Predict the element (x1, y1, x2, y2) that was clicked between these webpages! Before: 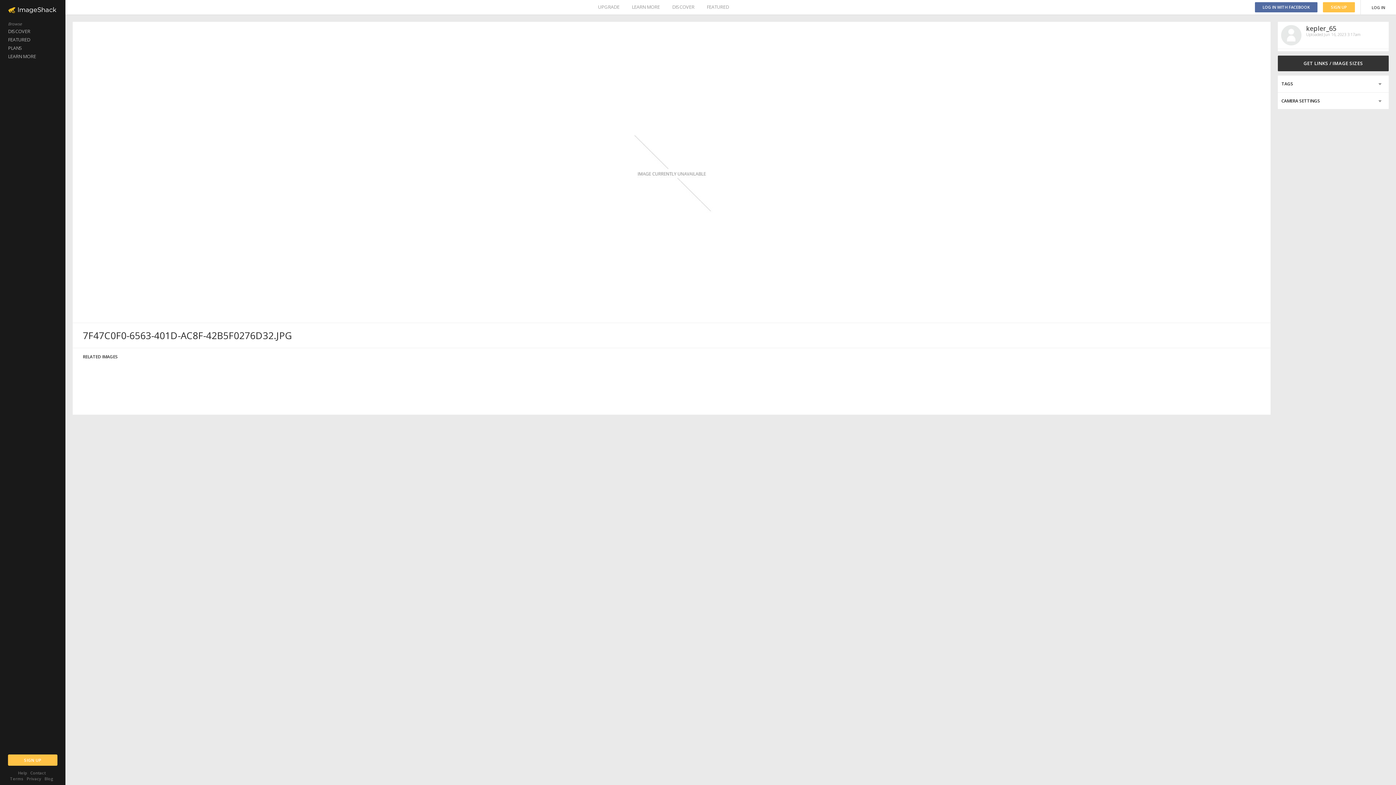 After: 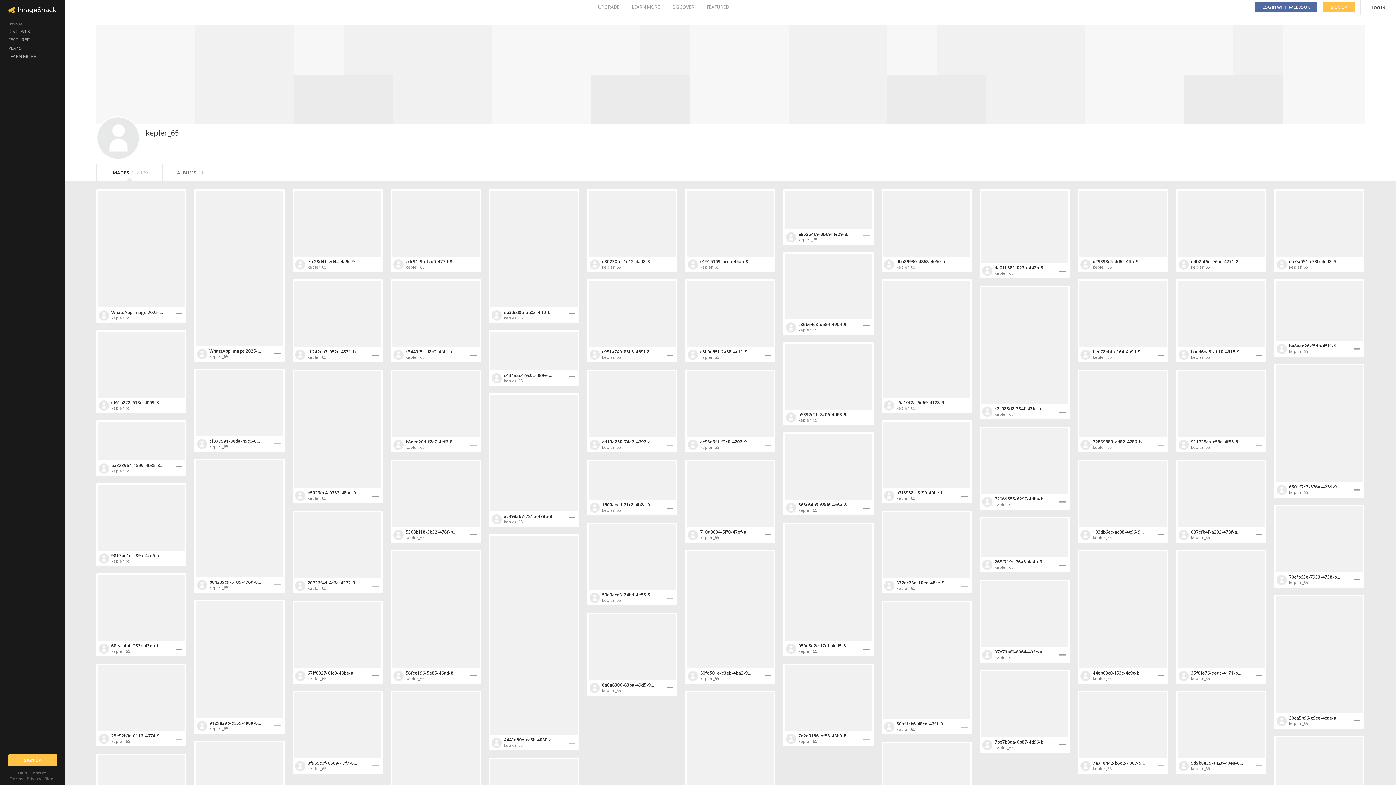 Action: bbox: (1281, 25, 1301, 45)